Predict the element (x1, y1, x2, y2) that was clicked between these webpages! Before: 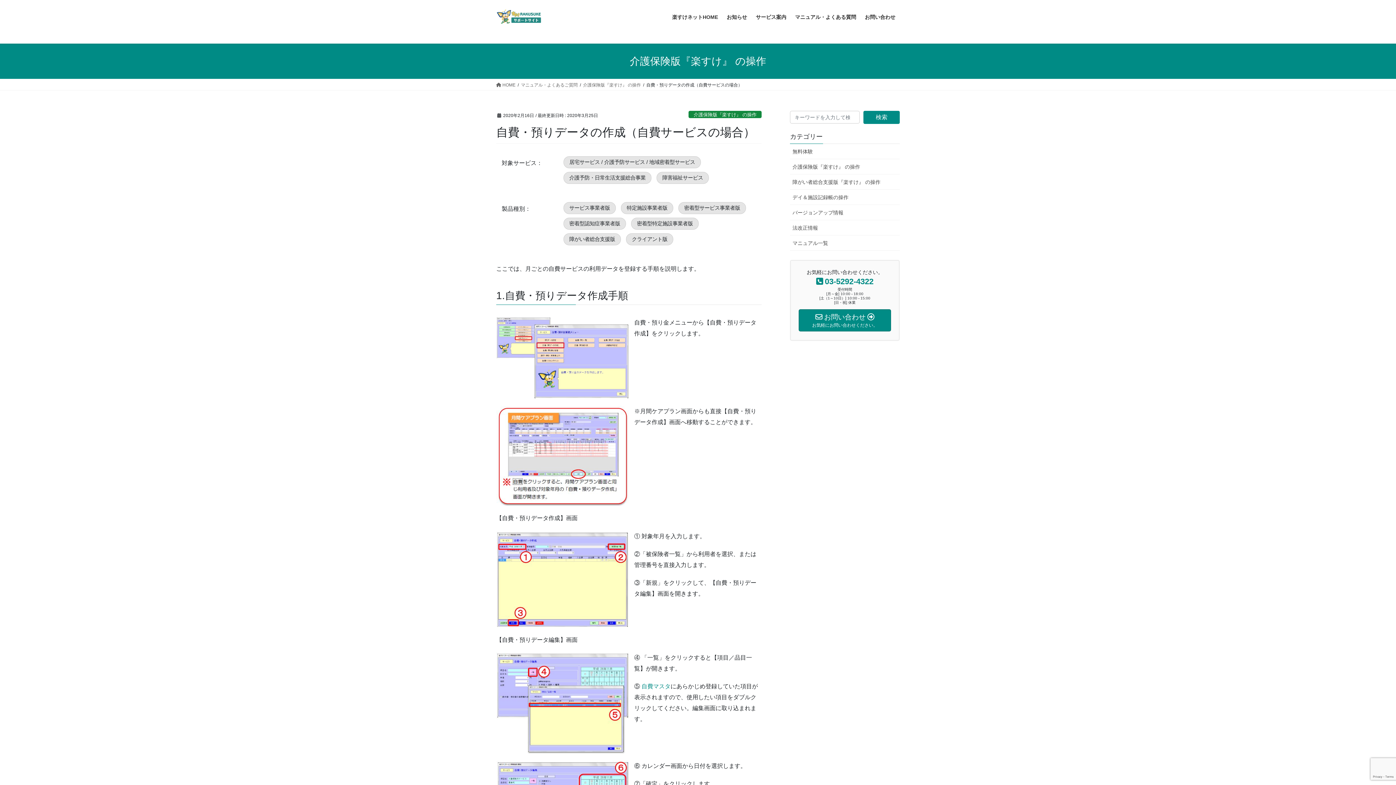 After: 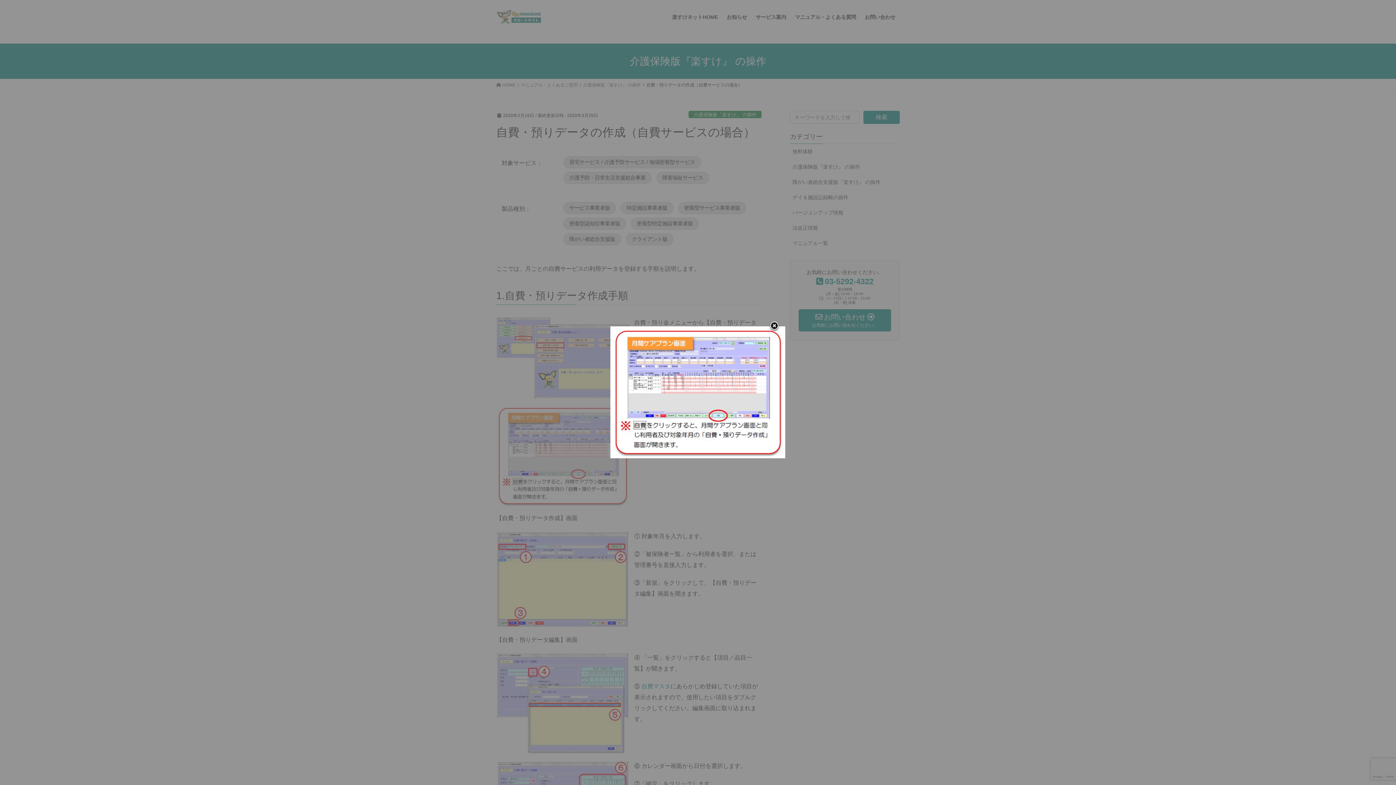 Action: bbox: (496, 452, 629, 458)